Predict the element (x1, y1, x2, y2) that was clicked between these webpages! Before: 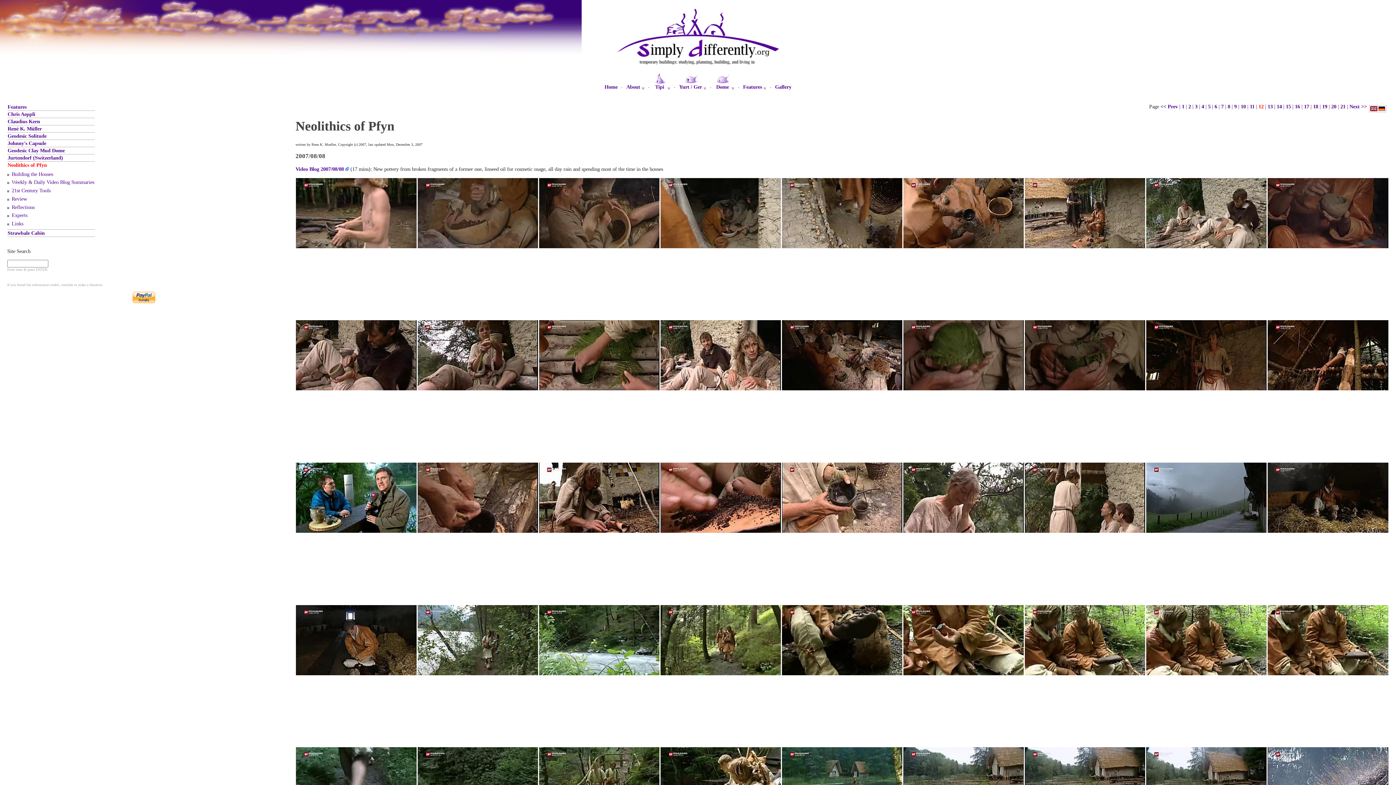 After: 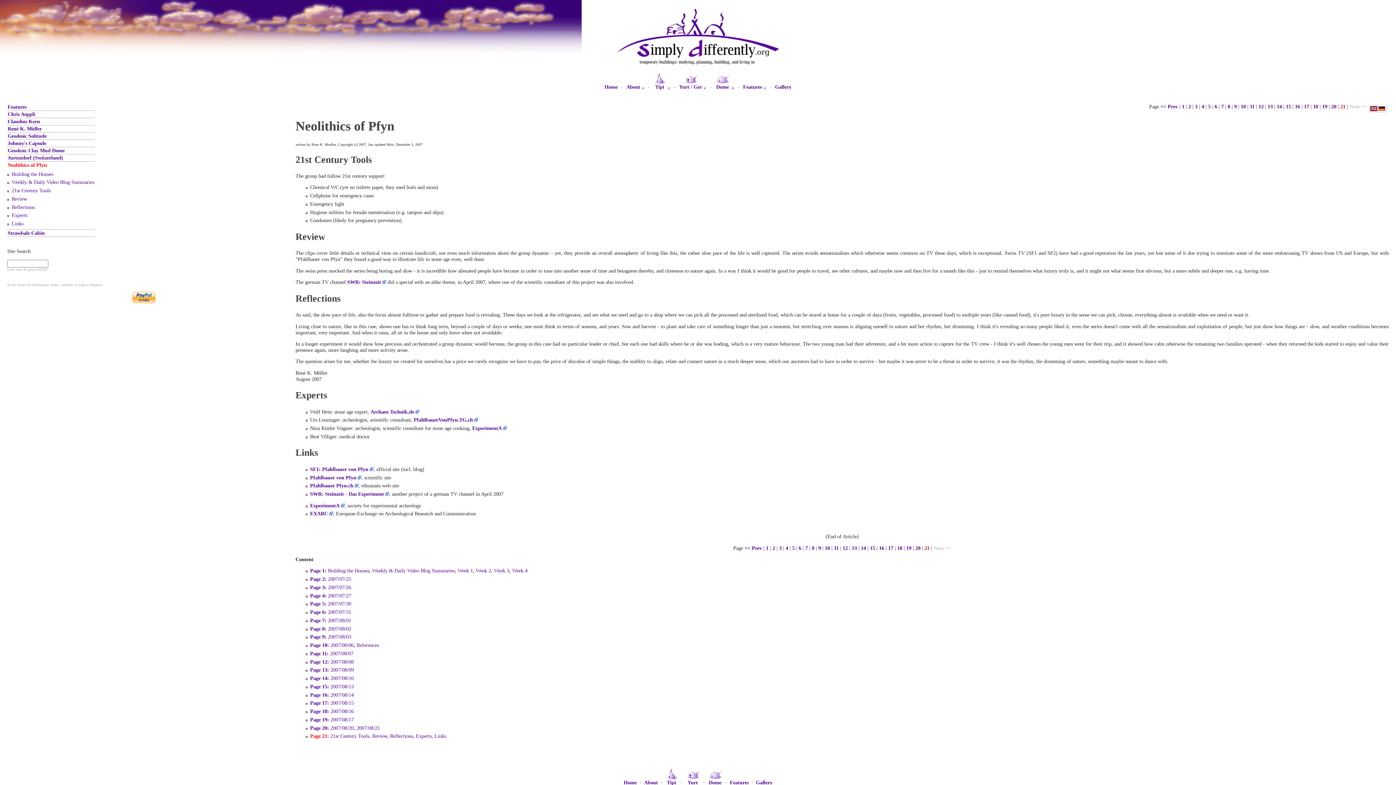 Action: bbox: (1340, 103, 1345, 109) label: 21